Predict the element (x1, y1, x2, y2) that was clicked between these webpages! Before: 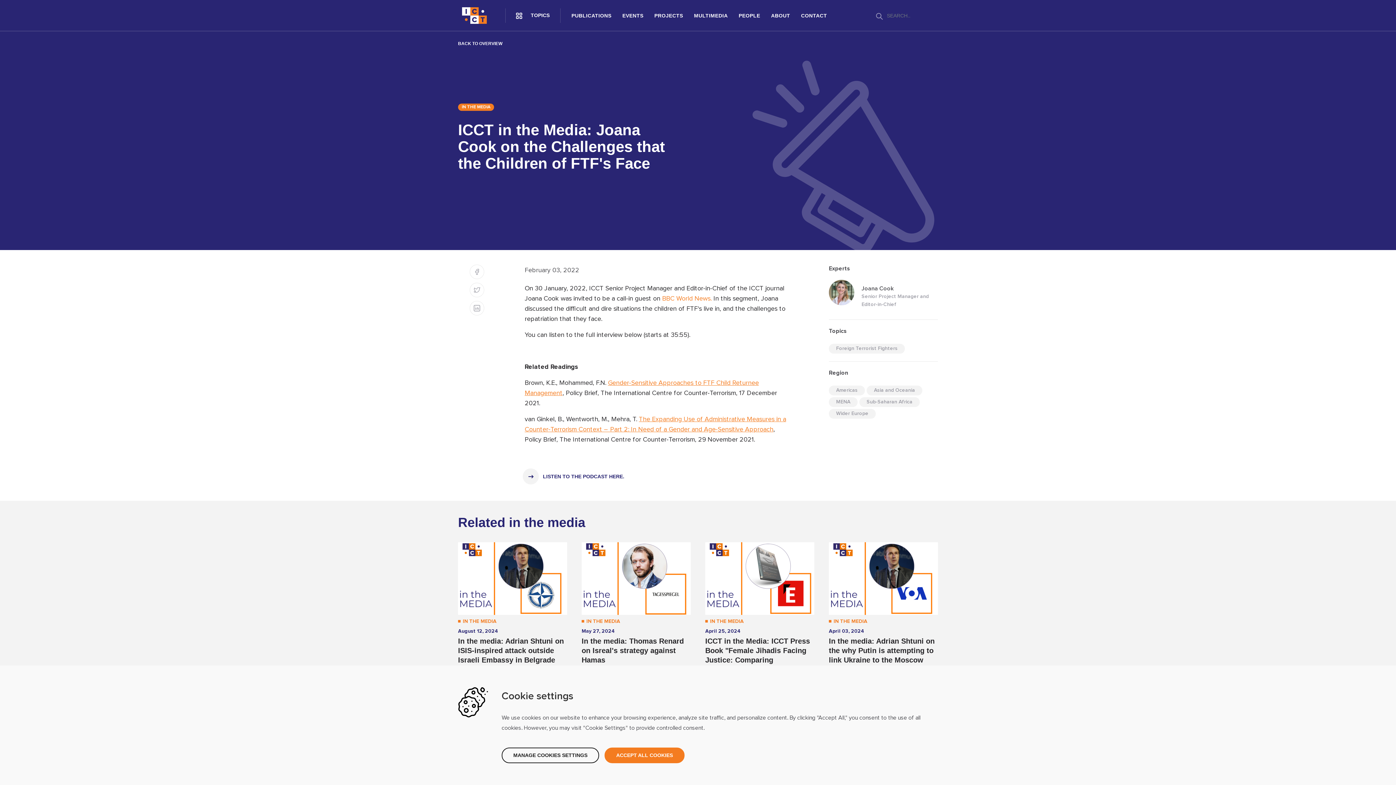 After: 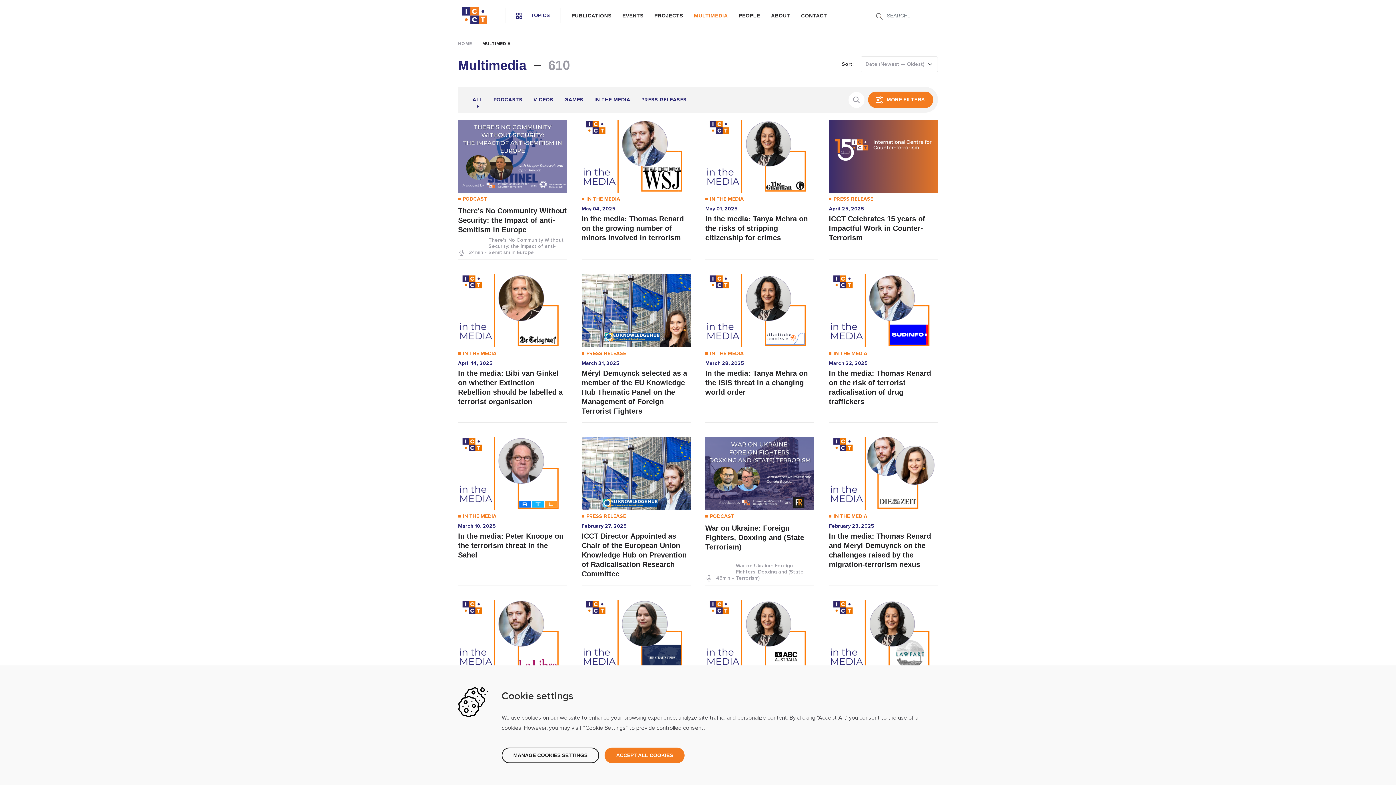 Action: bbox: (0, 30, 1396, 56) label: BACK TO OVERVIEW